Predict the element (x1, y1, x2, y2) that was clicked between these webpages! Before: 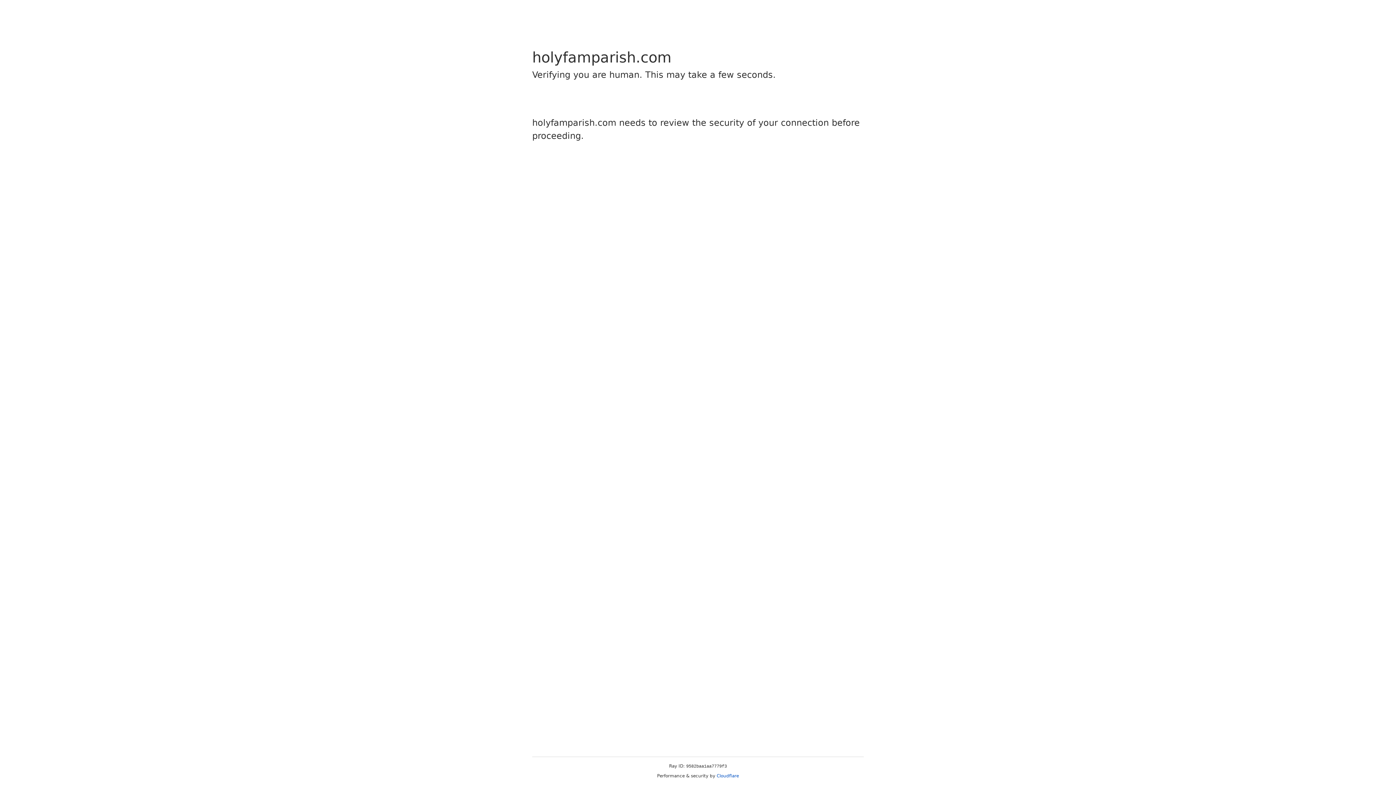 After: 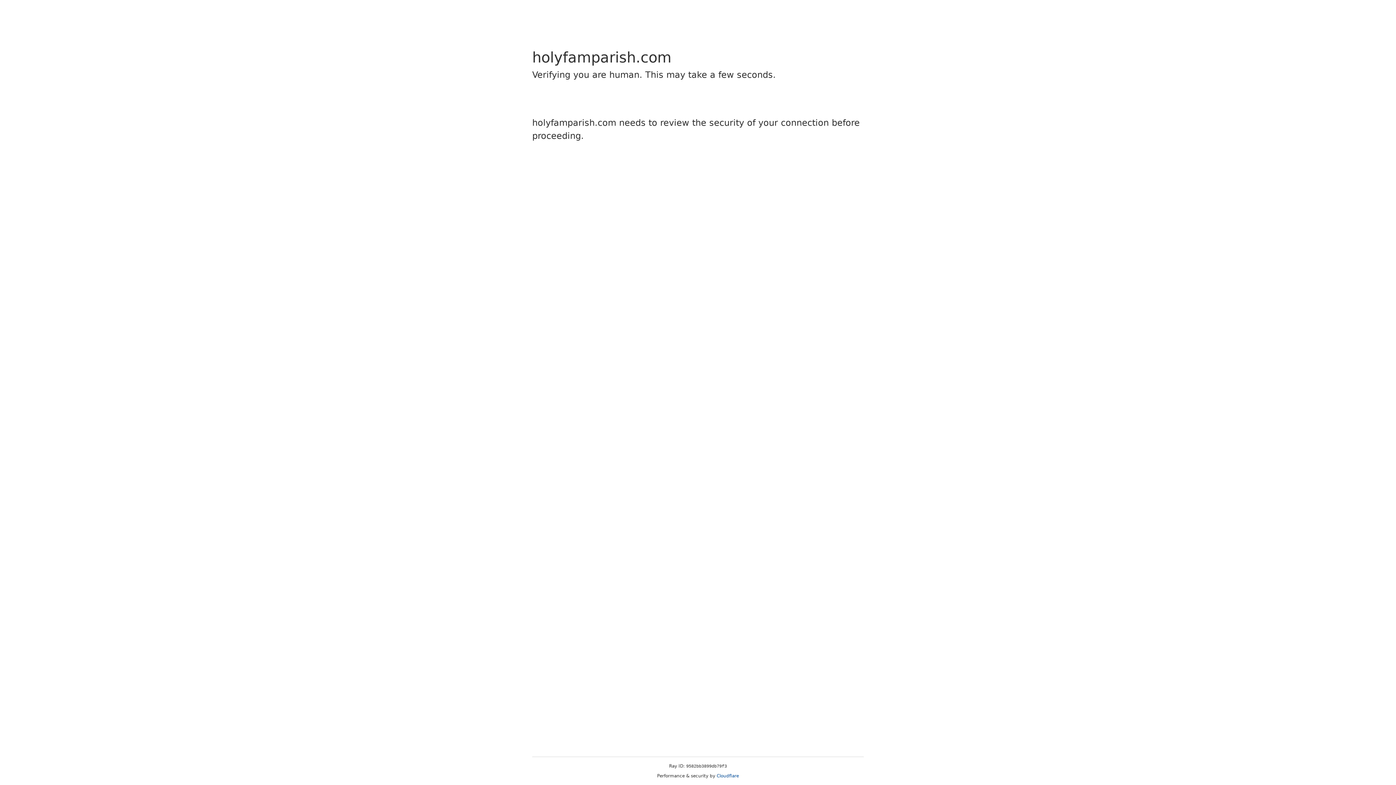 Action: bbox: (716, 773, 739, 778) label: Cloudflare